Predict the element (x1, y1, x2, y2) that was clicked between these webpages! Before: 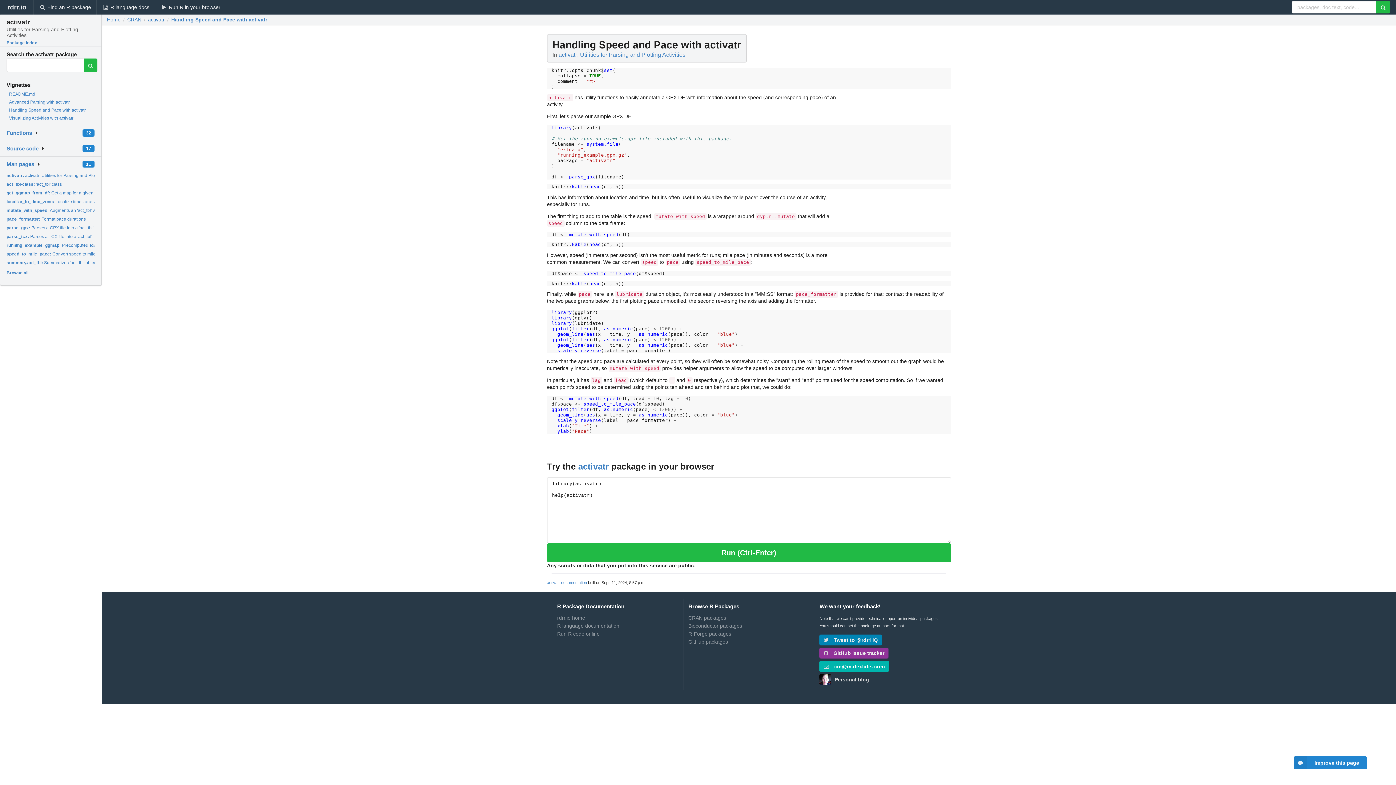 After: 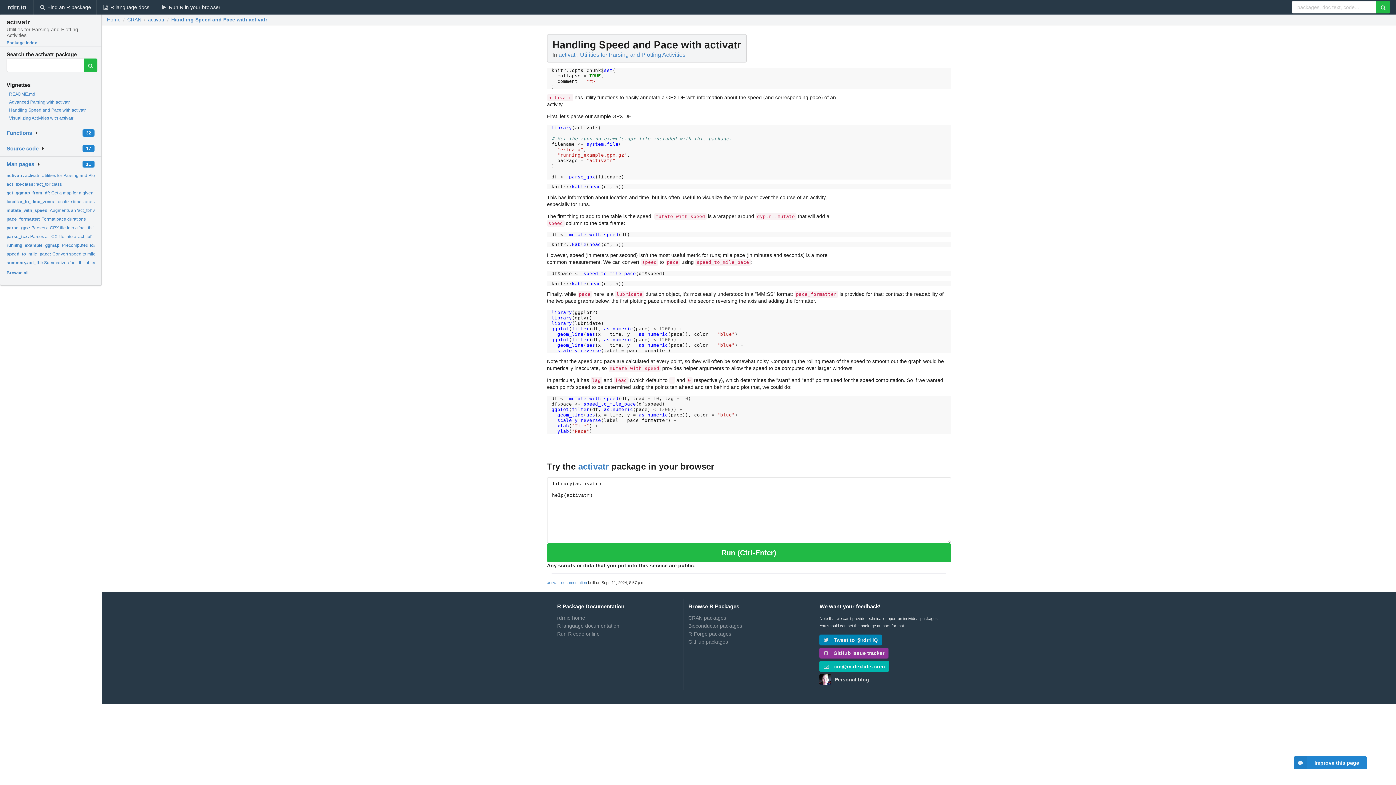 Action: label:  ian@mutexlabs.com bbox: (819, 660, 940, 673)